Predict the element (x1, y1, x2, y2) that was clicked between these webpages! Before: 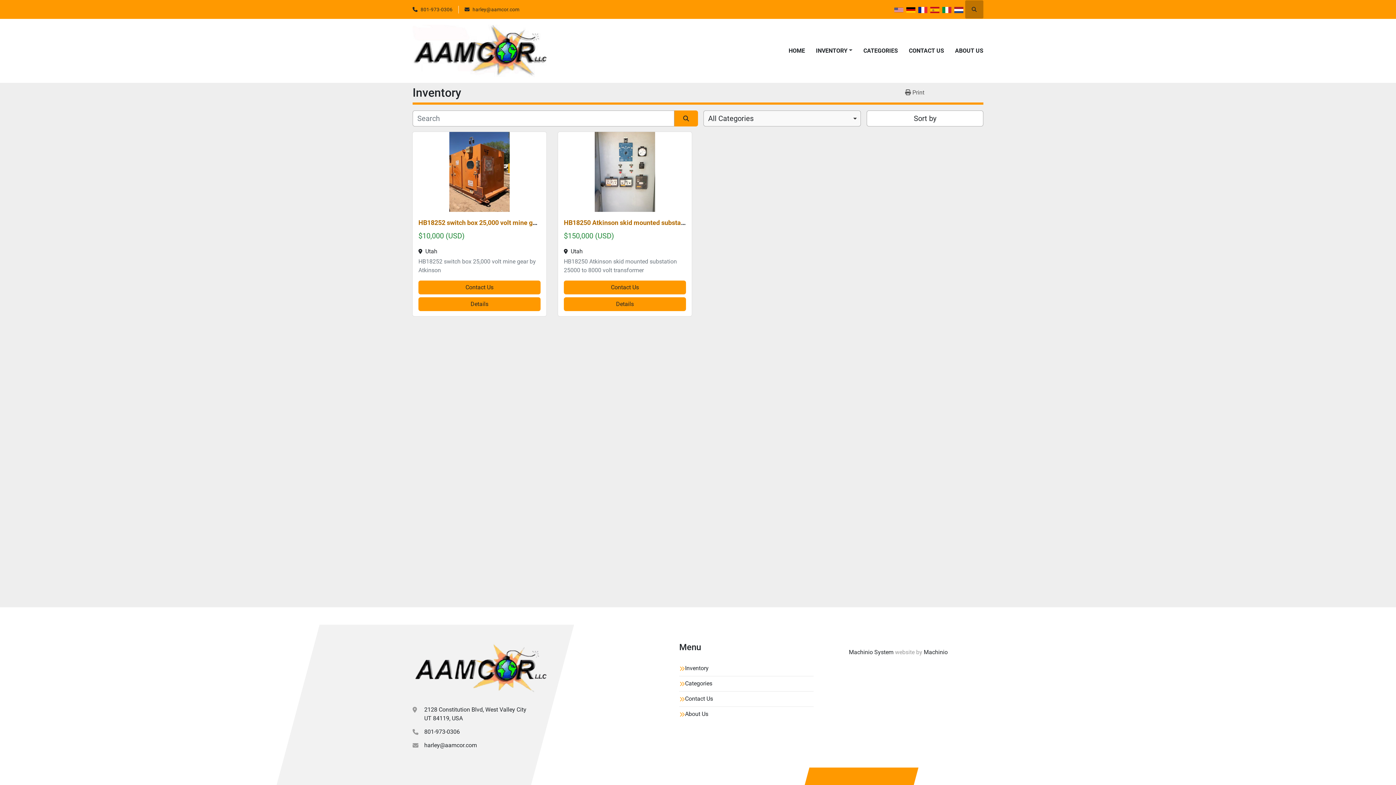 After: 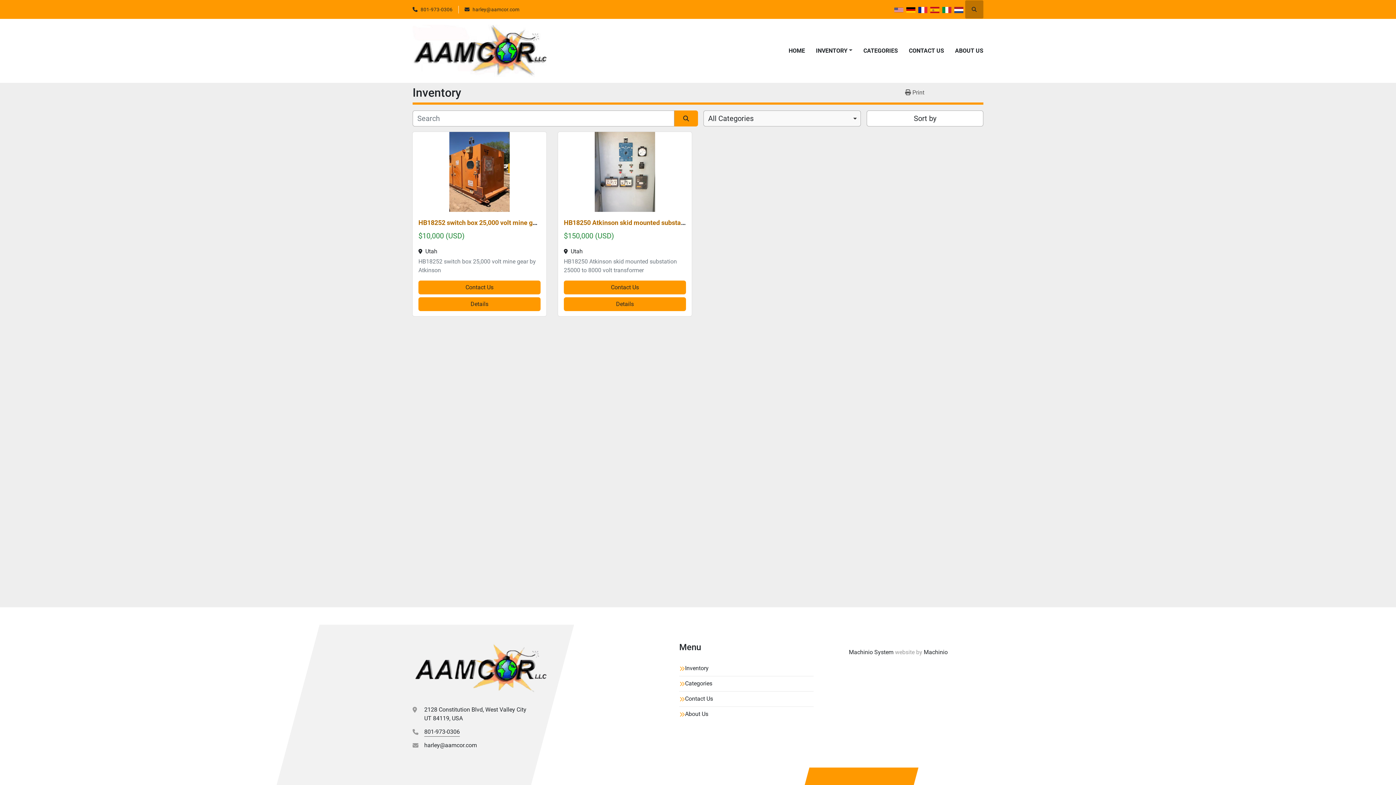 Action: label: 801-973-0306 bbox: (424, 728, 460, 737)